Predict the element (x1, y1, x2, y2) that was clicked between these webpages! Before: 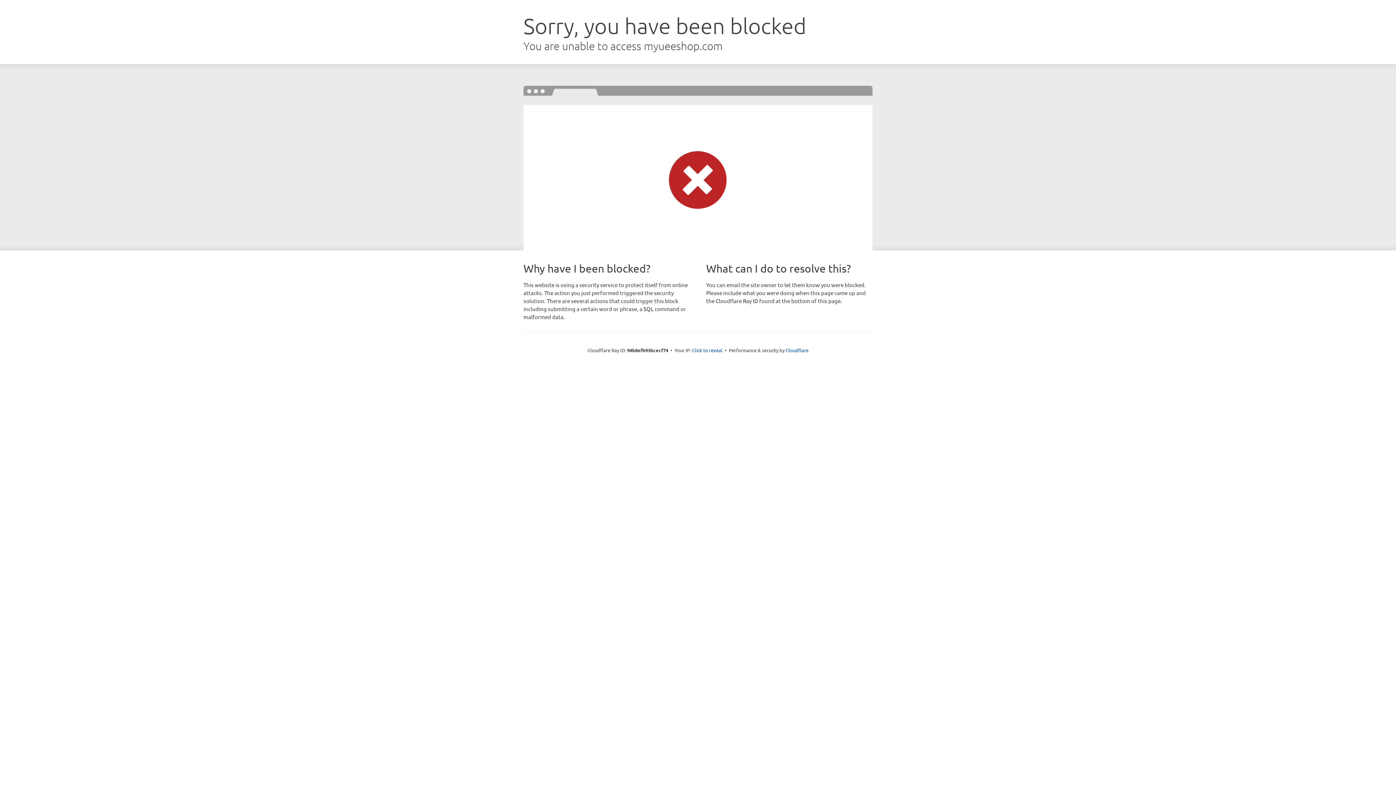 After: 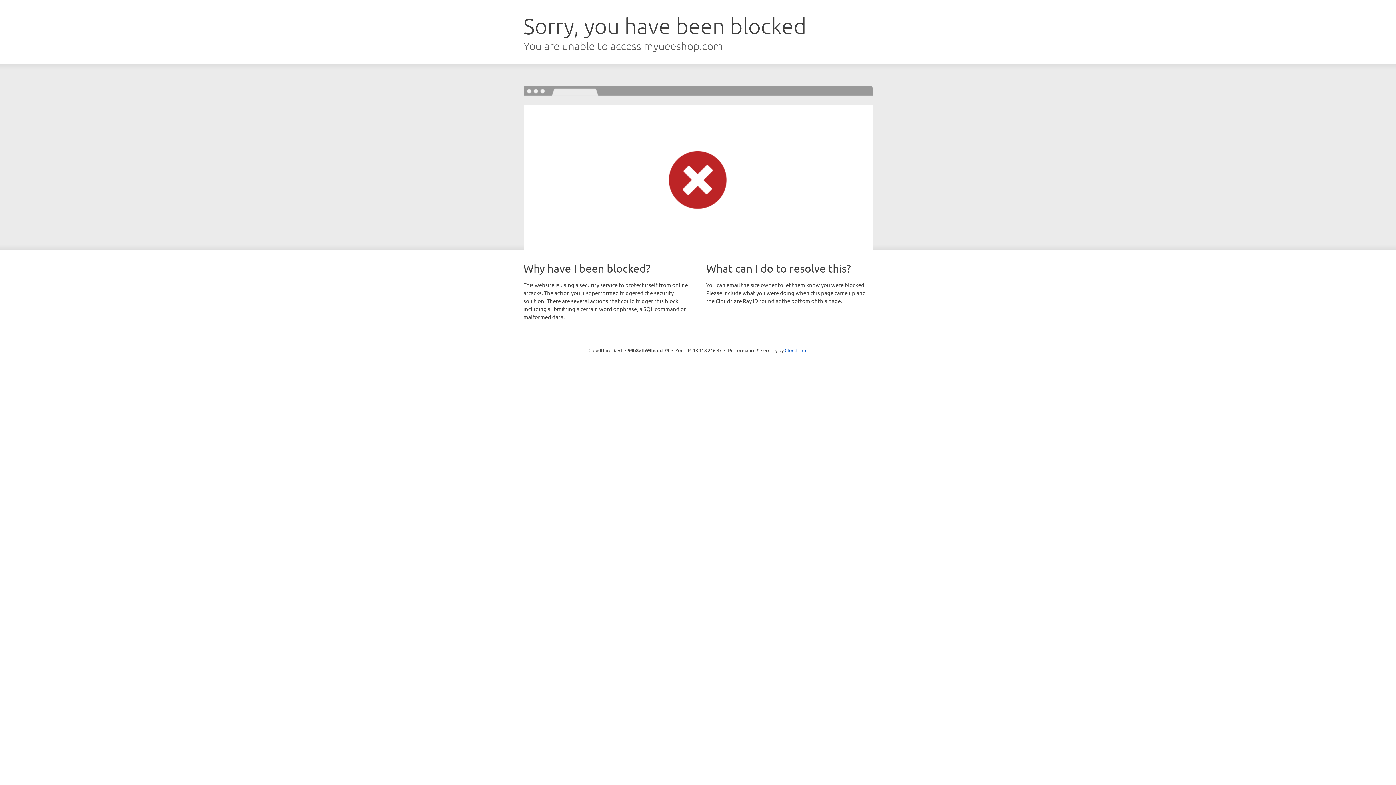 Action: label: Click to reveal bbox: (692, 346, 722, 353)